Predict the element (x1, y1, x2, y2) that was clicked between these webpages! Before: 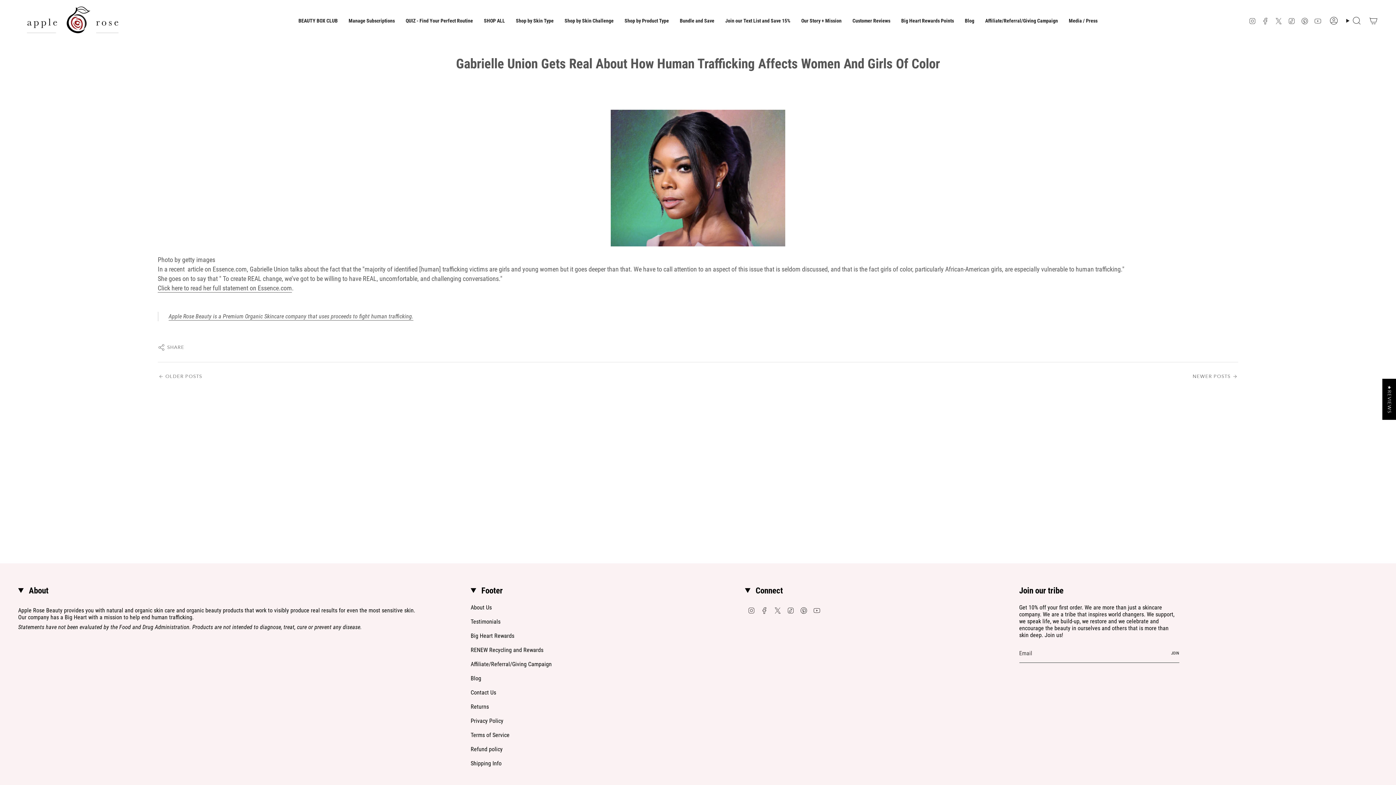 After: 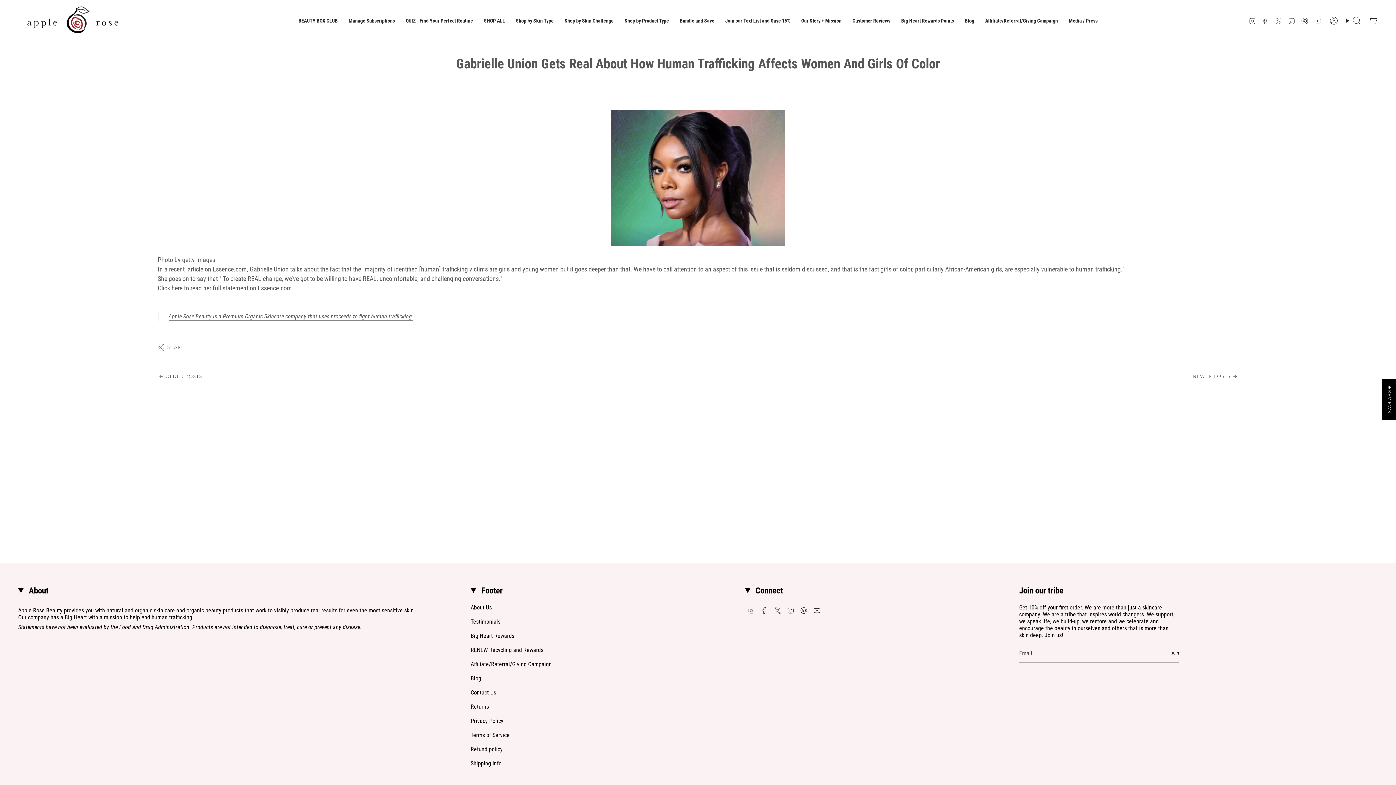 Action: bbox: (157, 284, 292, 293) label: Click here to read her full statement on Essence.com